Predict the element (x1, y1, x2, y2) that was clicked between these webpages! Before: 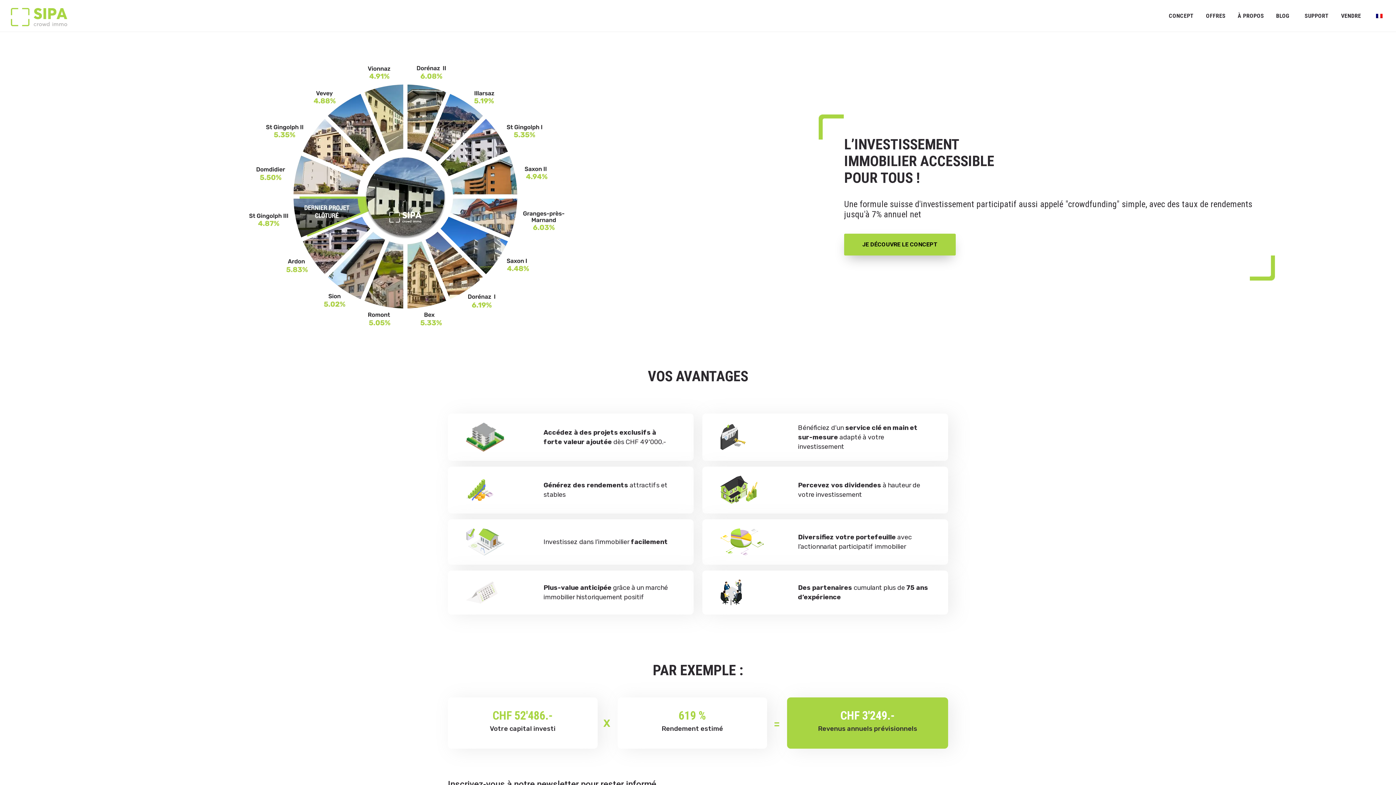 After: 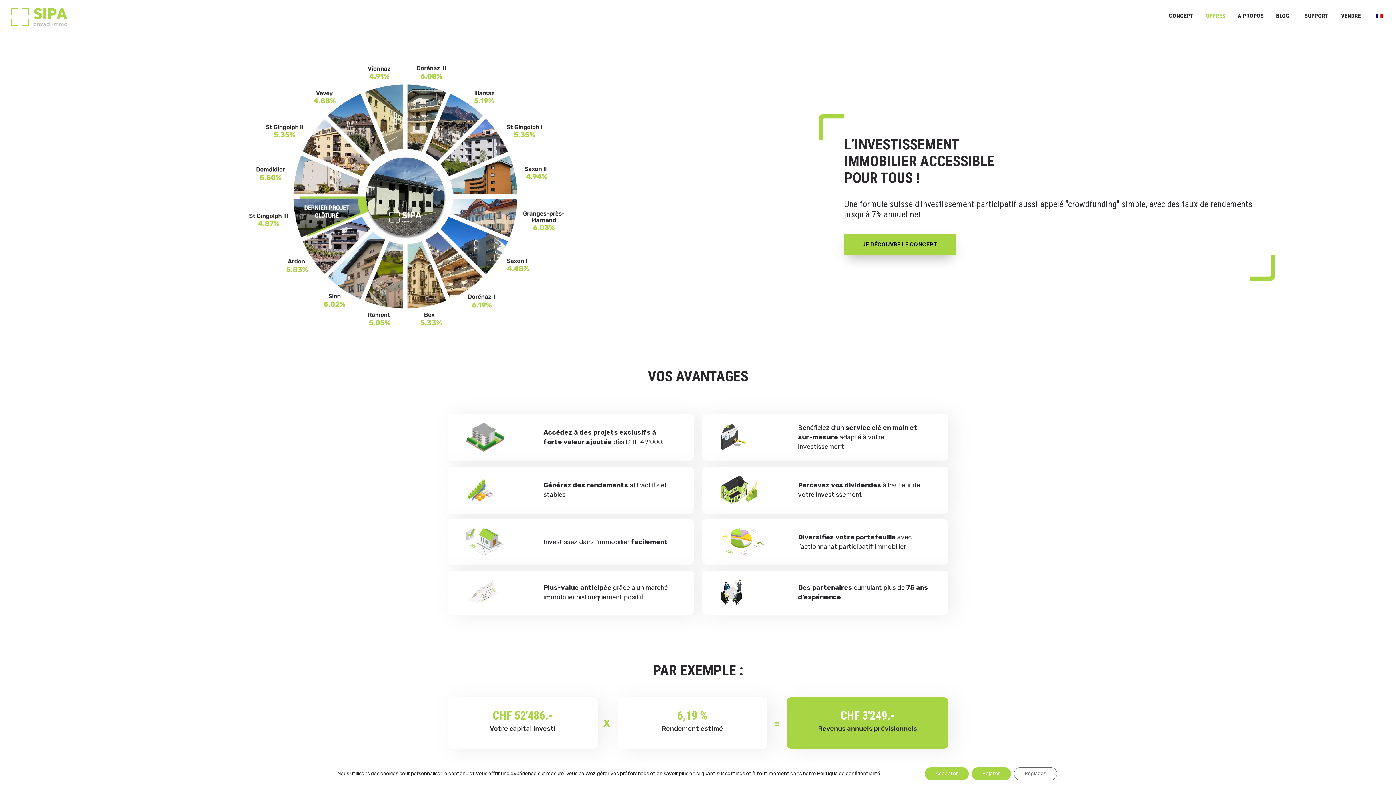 Action: label: OFFRES bbox: (1201, 7, 1230, 23)